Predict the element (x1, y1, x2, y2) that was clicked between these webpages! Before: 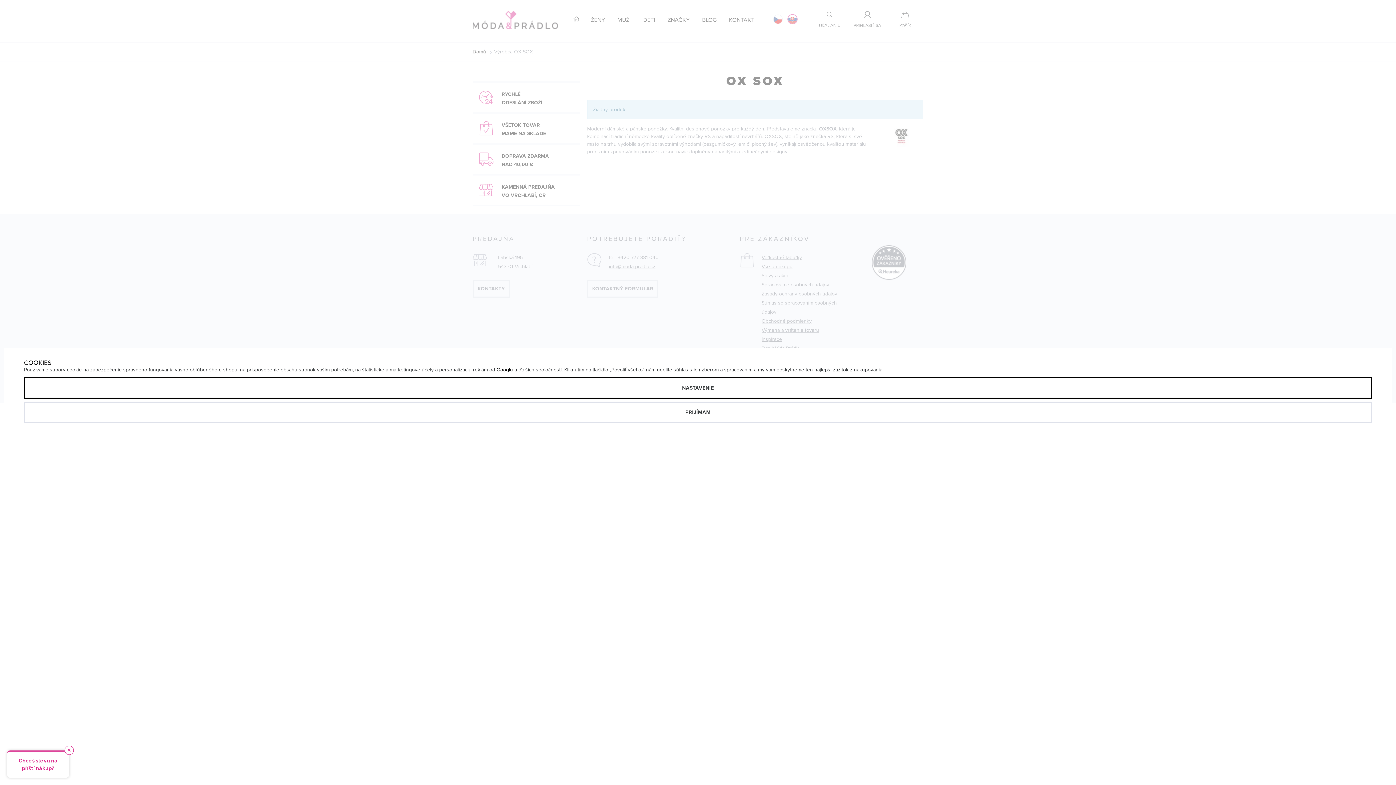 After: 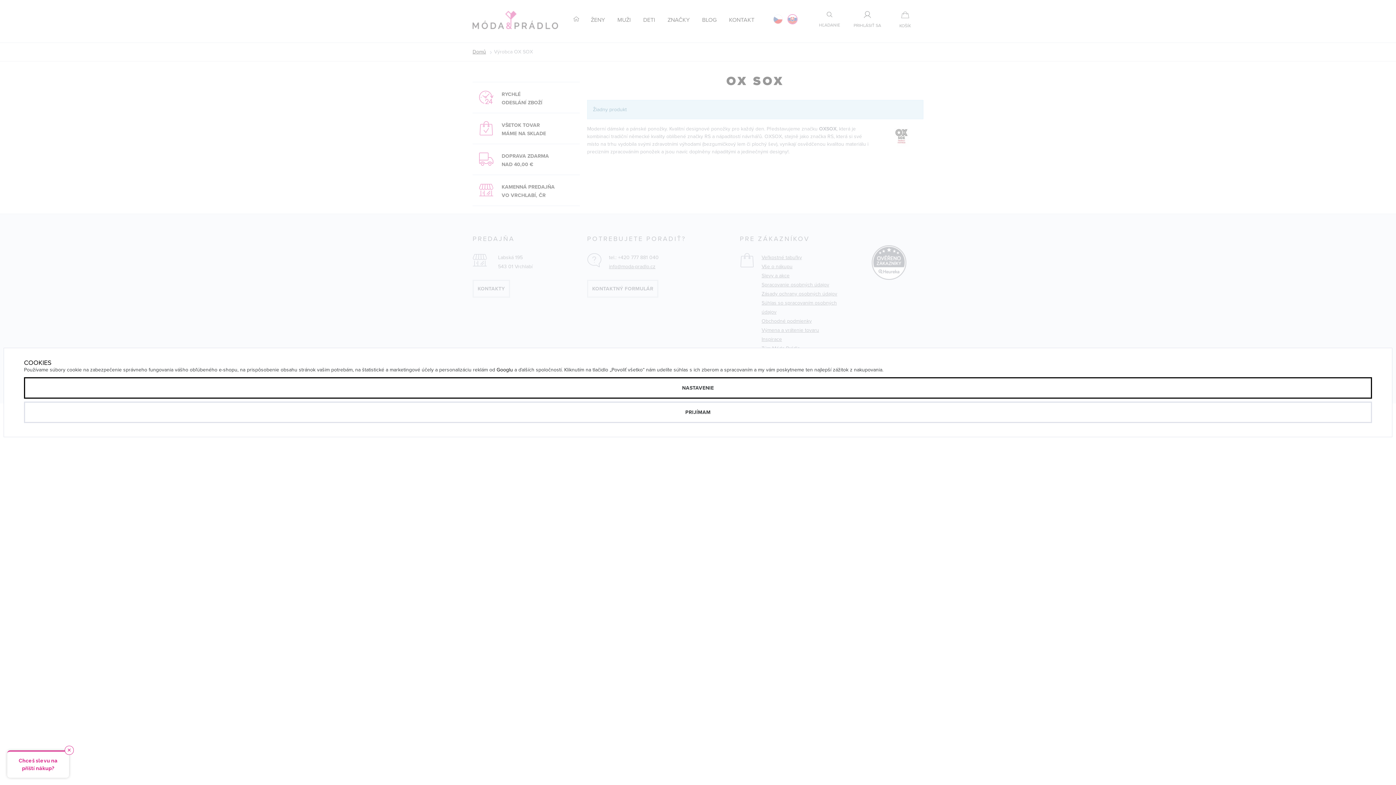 Action: label: Googlu bbox: (496, 366, 513, 373)